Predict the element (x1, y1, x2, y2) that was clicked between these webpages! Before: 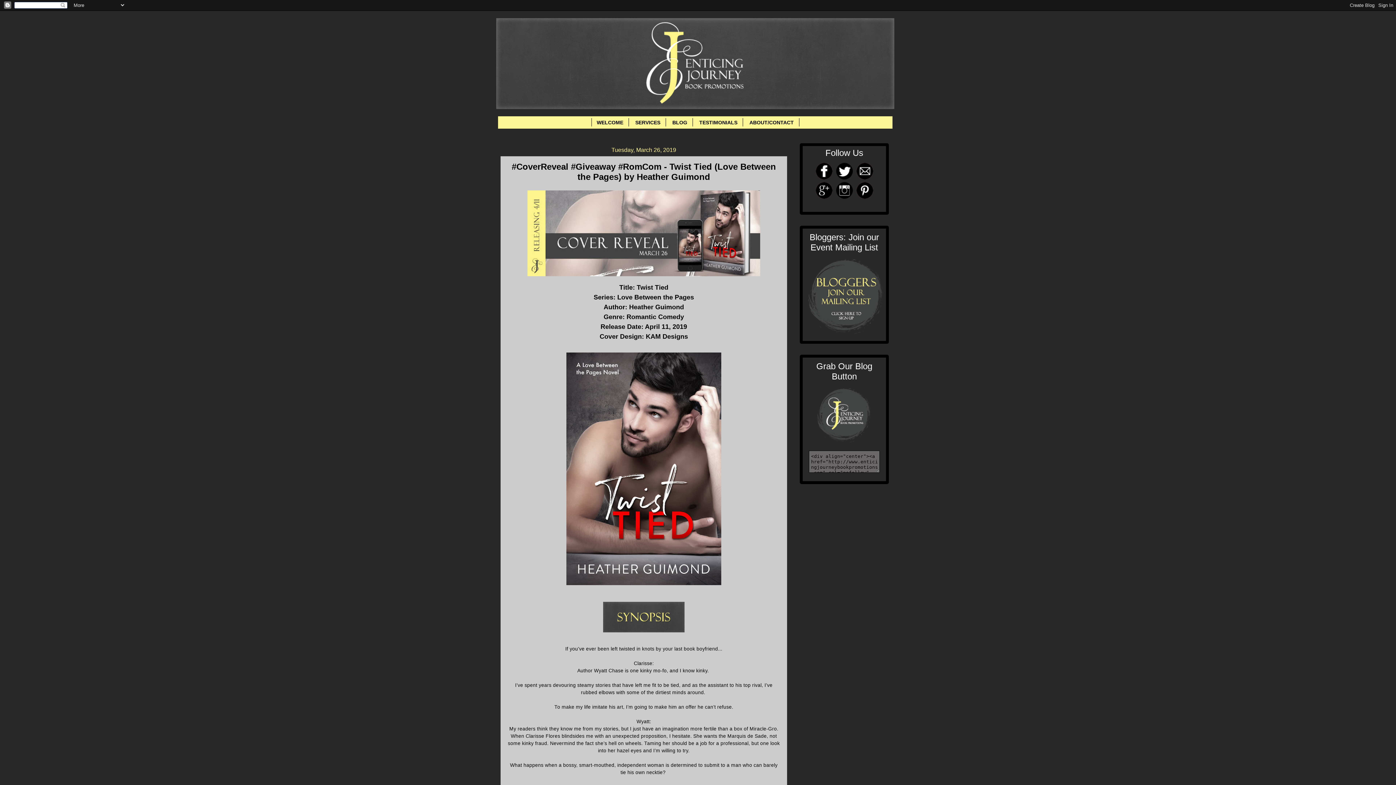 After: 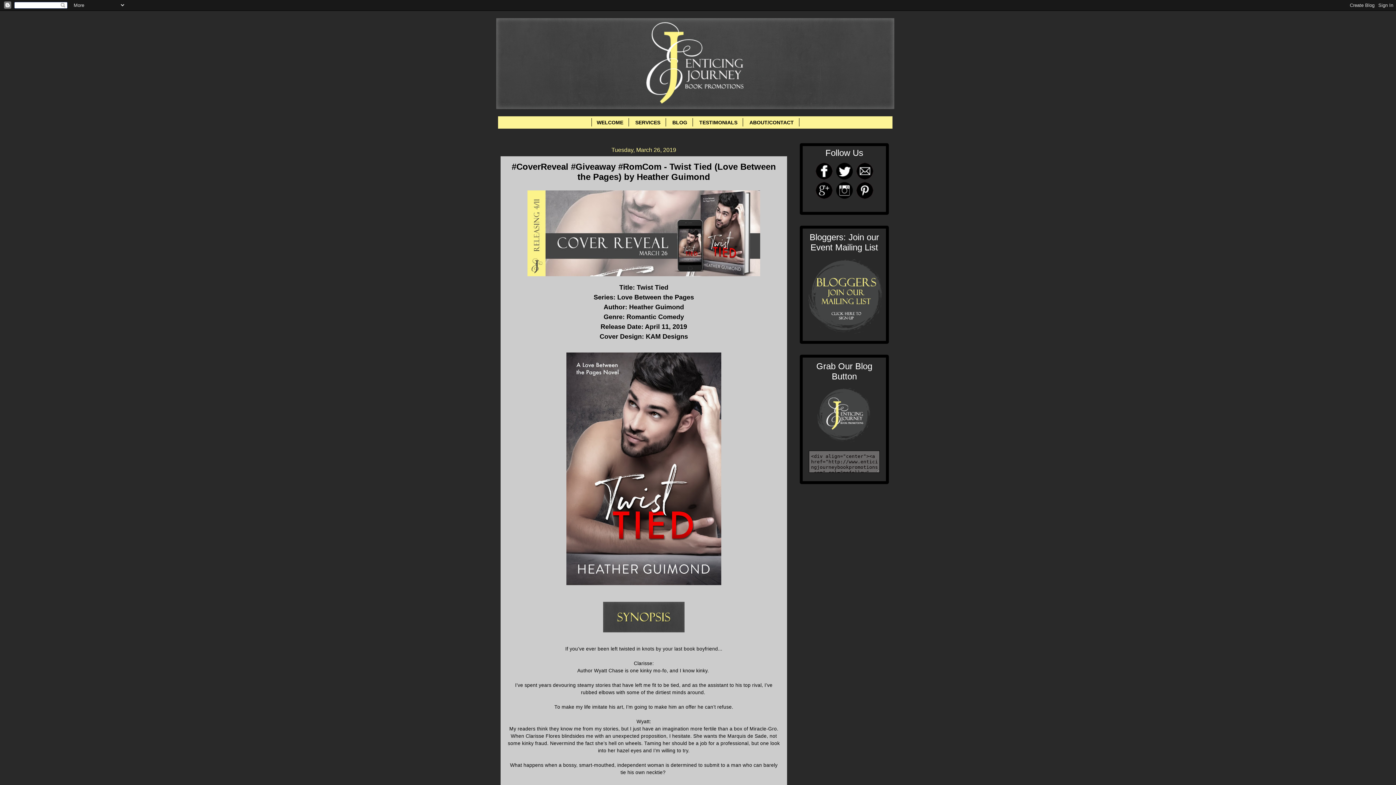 Action: bbox: (815, 175, 832, 181)